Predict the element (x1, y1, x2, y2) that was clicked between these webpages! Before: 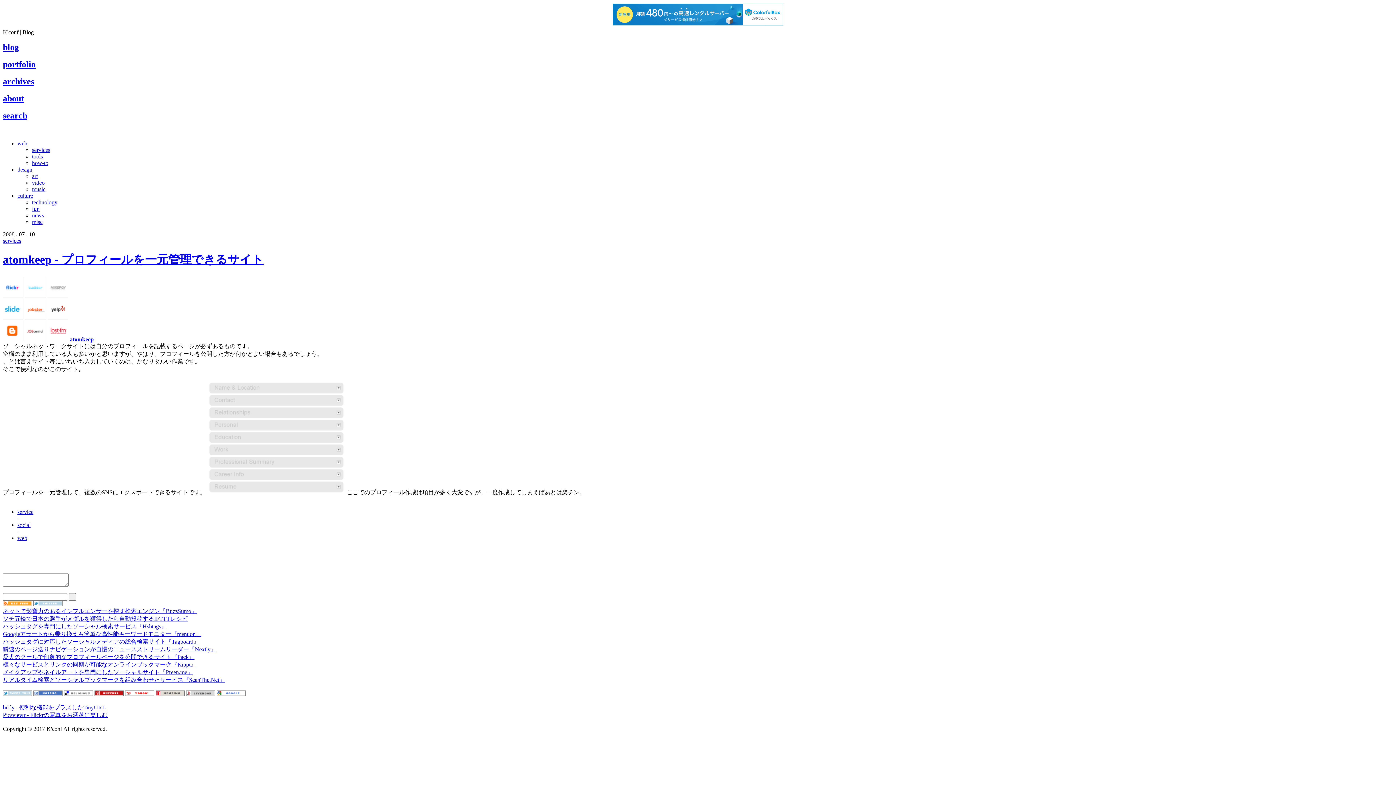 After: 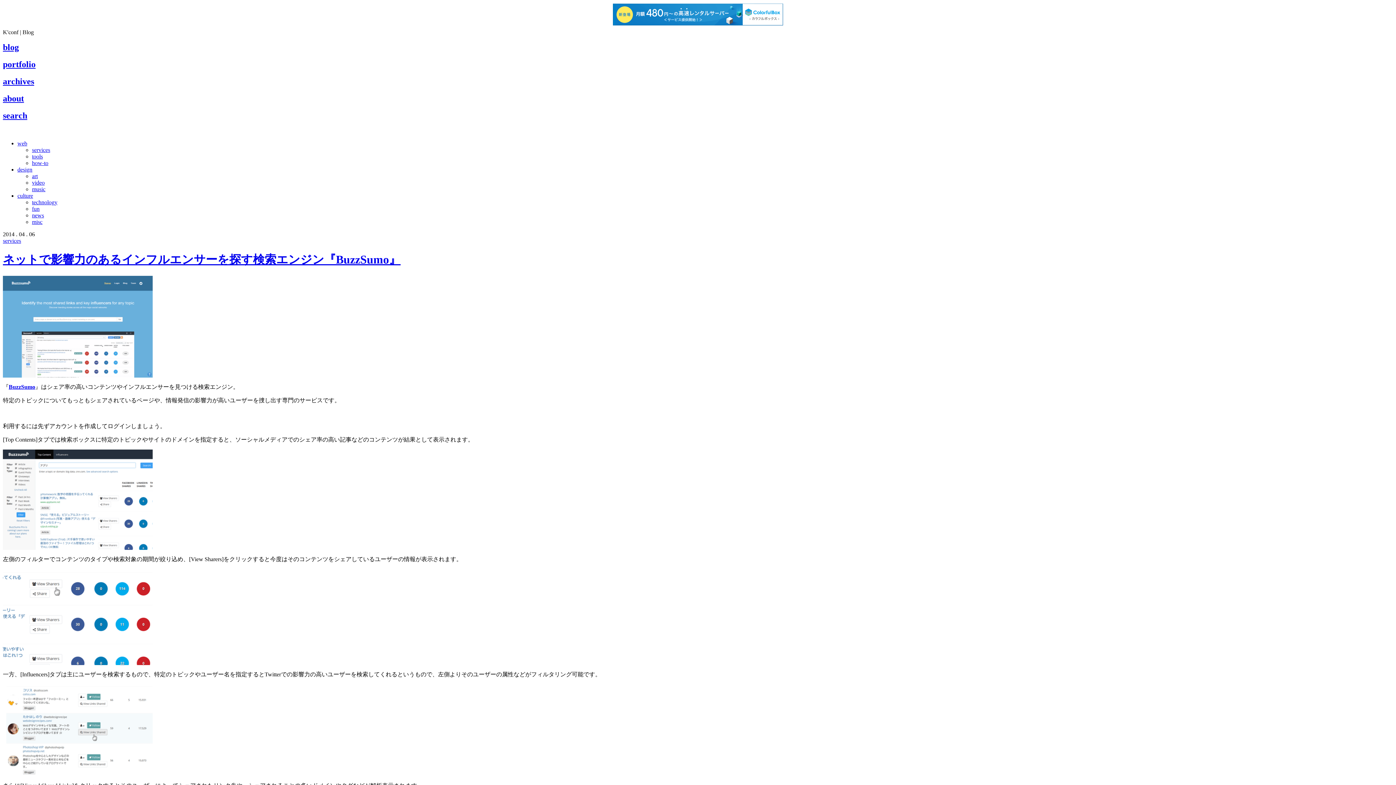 Action: label: ネットで影響力のあるインフルエンサーを探す検索エンジン『BuzzSumo』 bbox: (2, 608, 197, 614)